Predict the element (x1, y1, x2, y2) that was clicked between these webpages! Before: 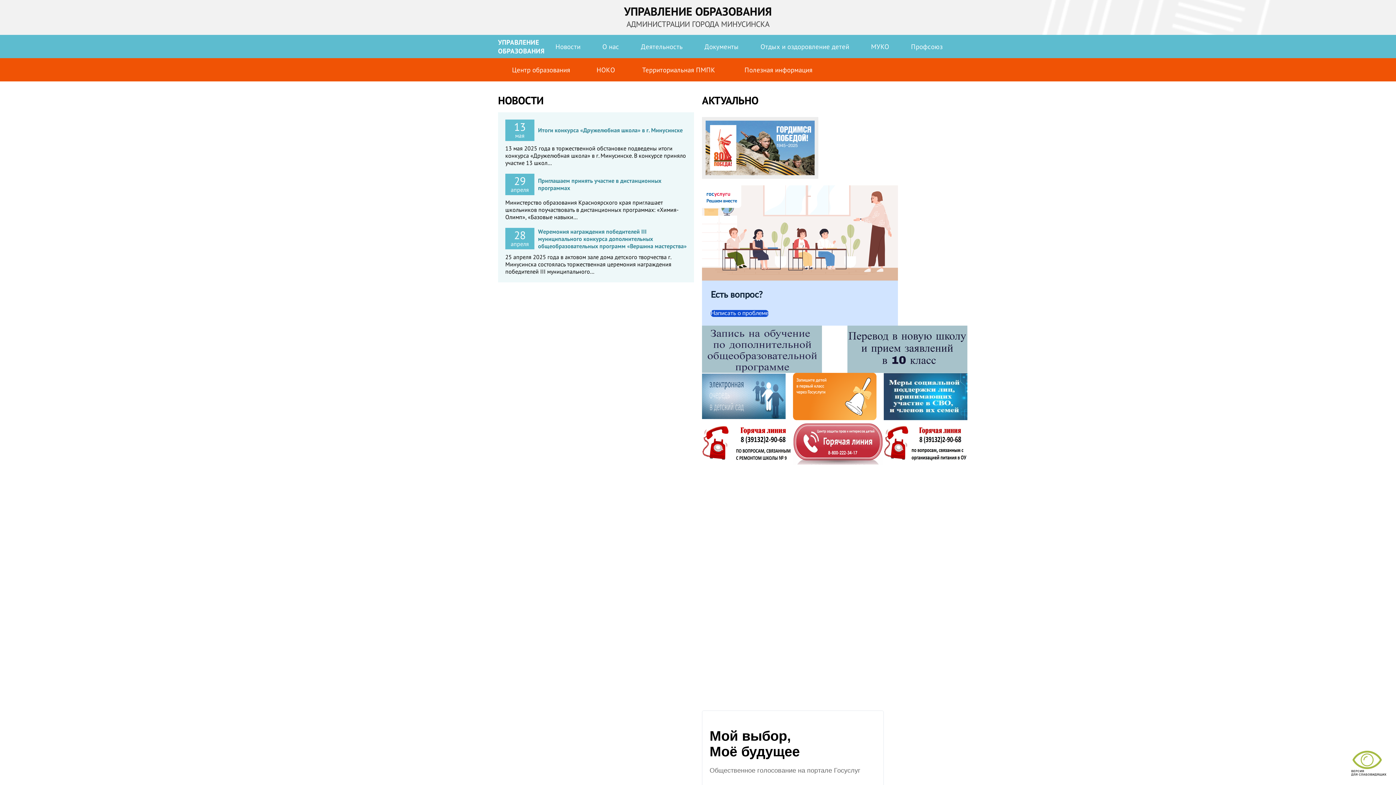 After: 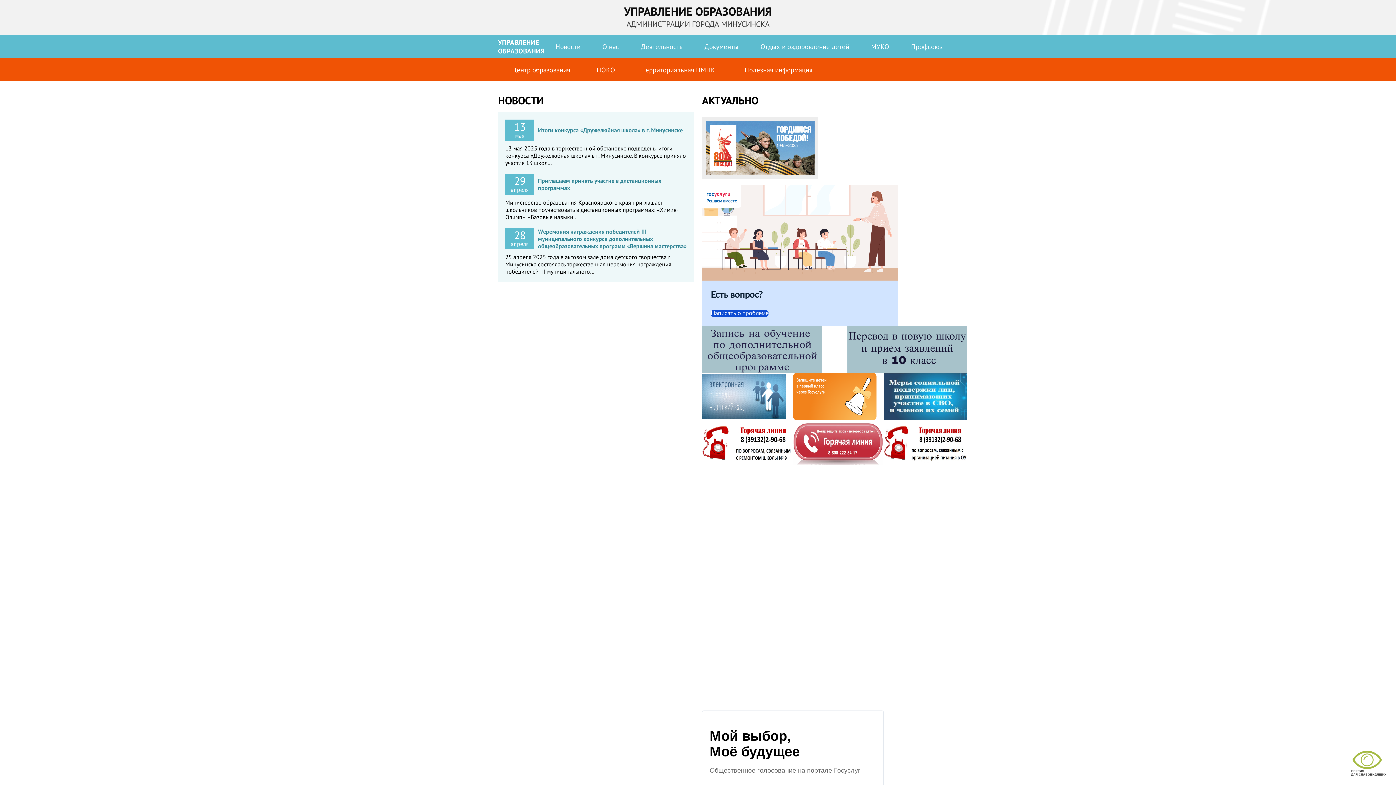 Action: bbox: (874, 58, 898, 81)